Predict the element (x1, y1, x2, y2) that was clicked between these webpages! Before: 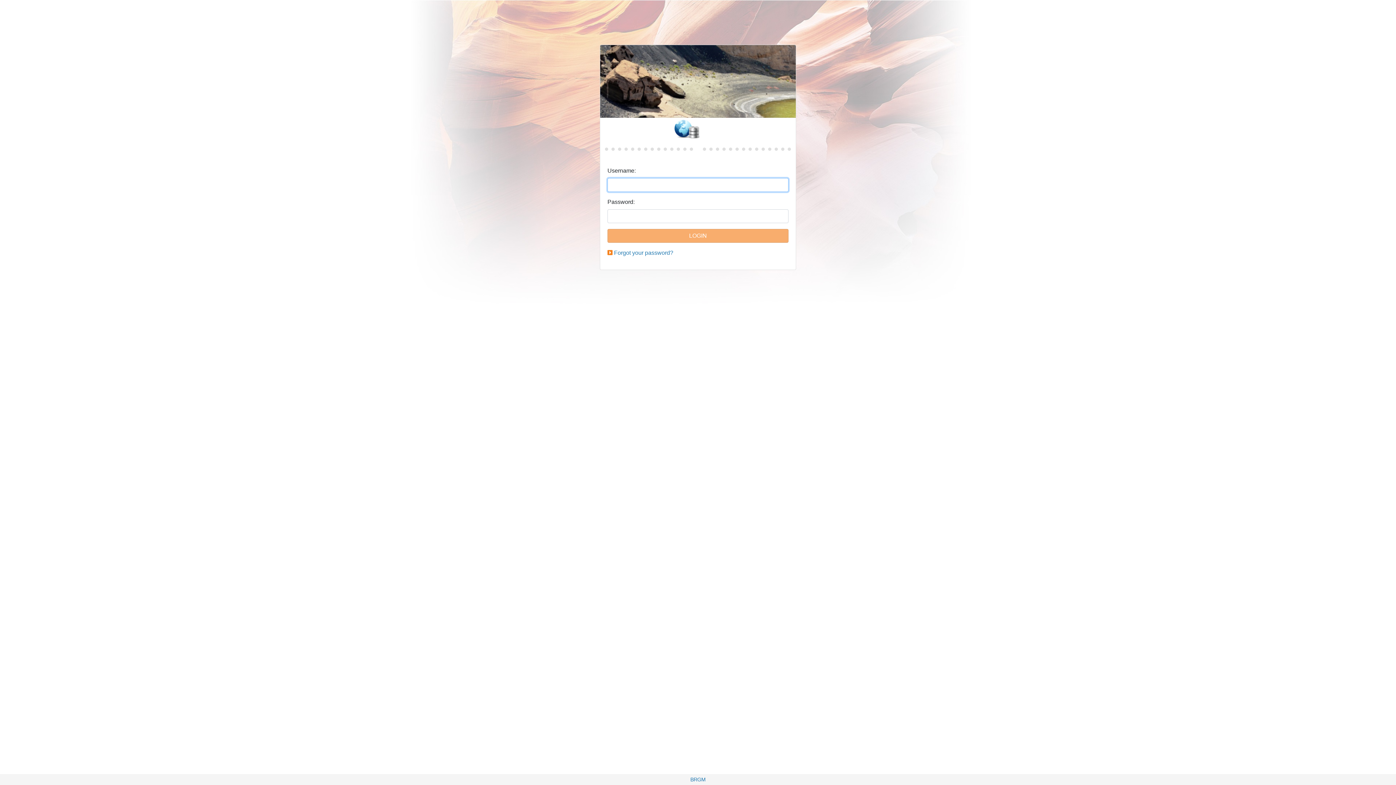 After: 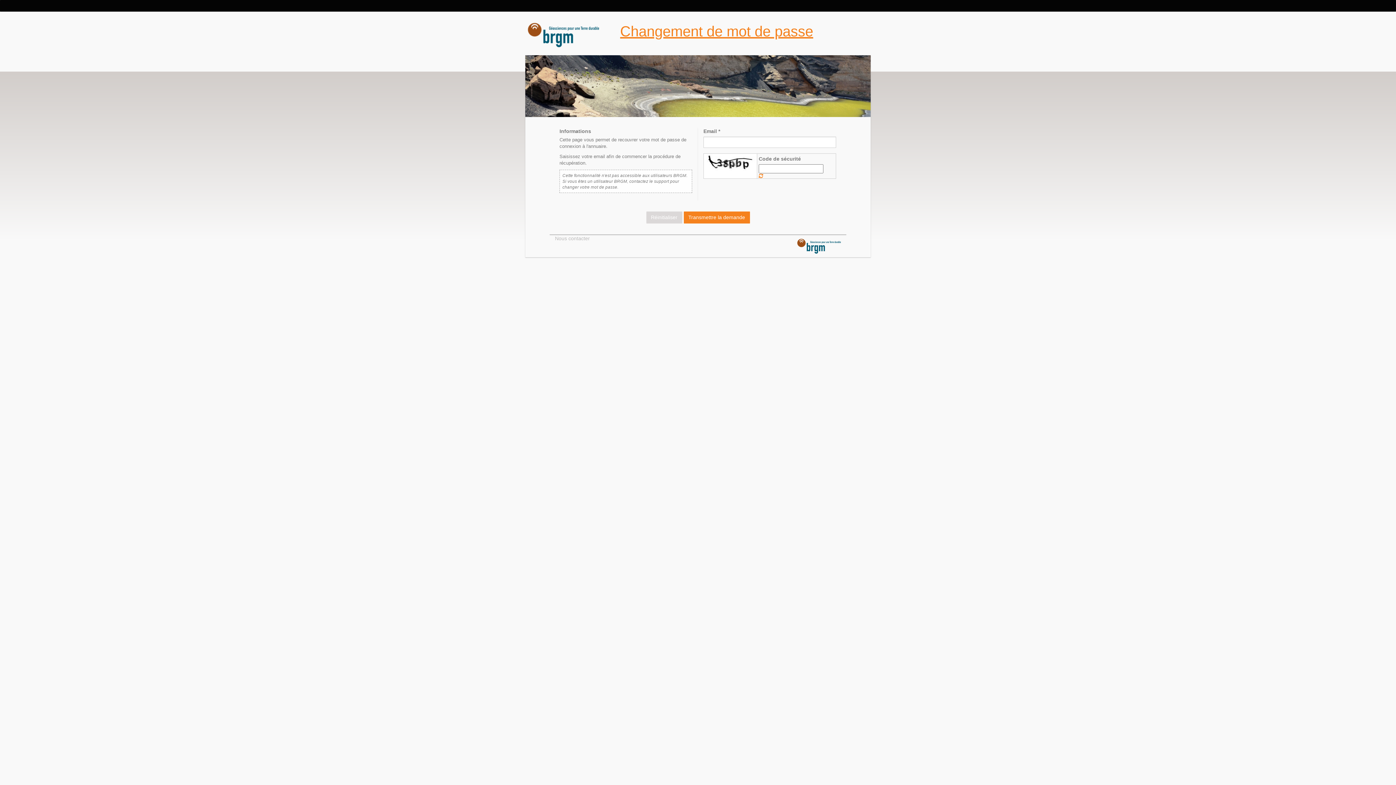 Action: label: Forgot your password? bbox: (614, 249, 673, 256)